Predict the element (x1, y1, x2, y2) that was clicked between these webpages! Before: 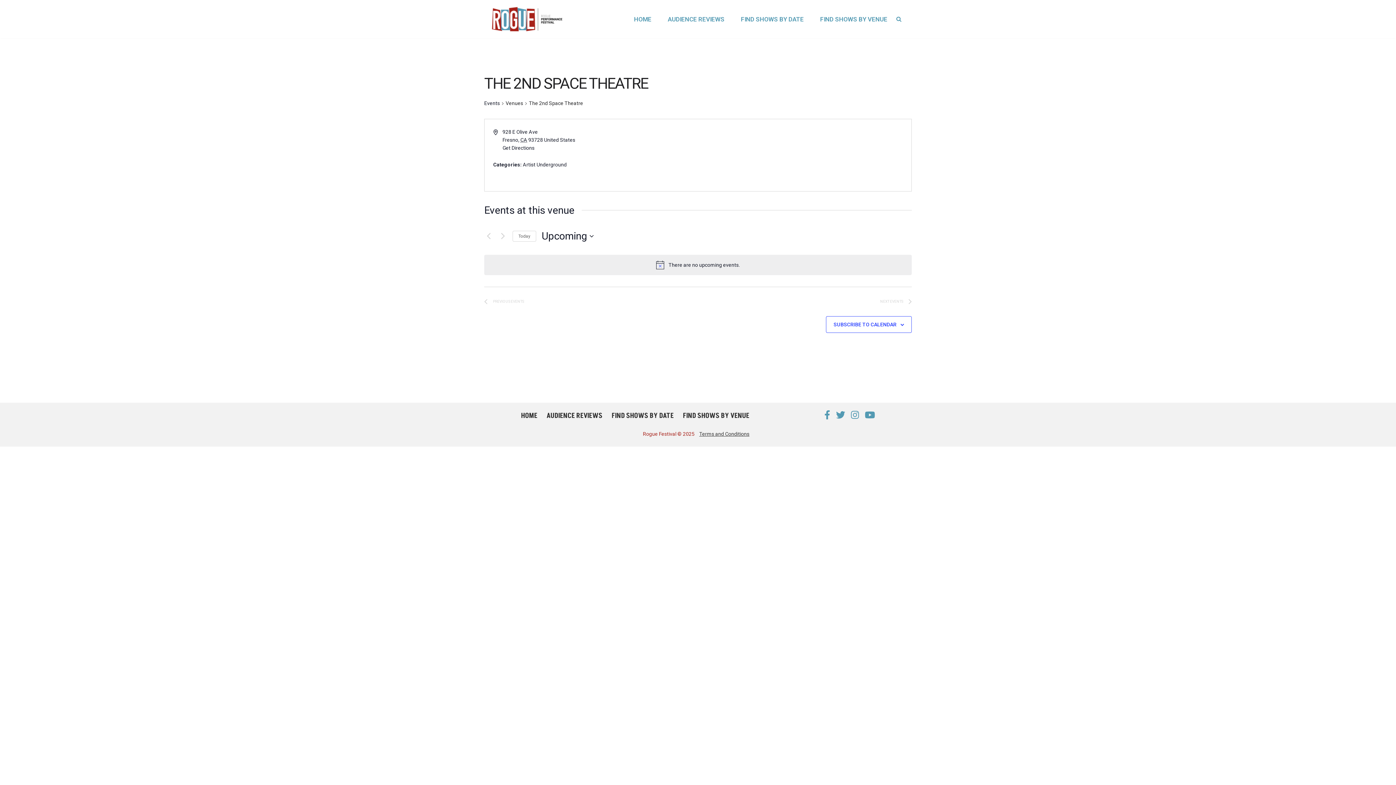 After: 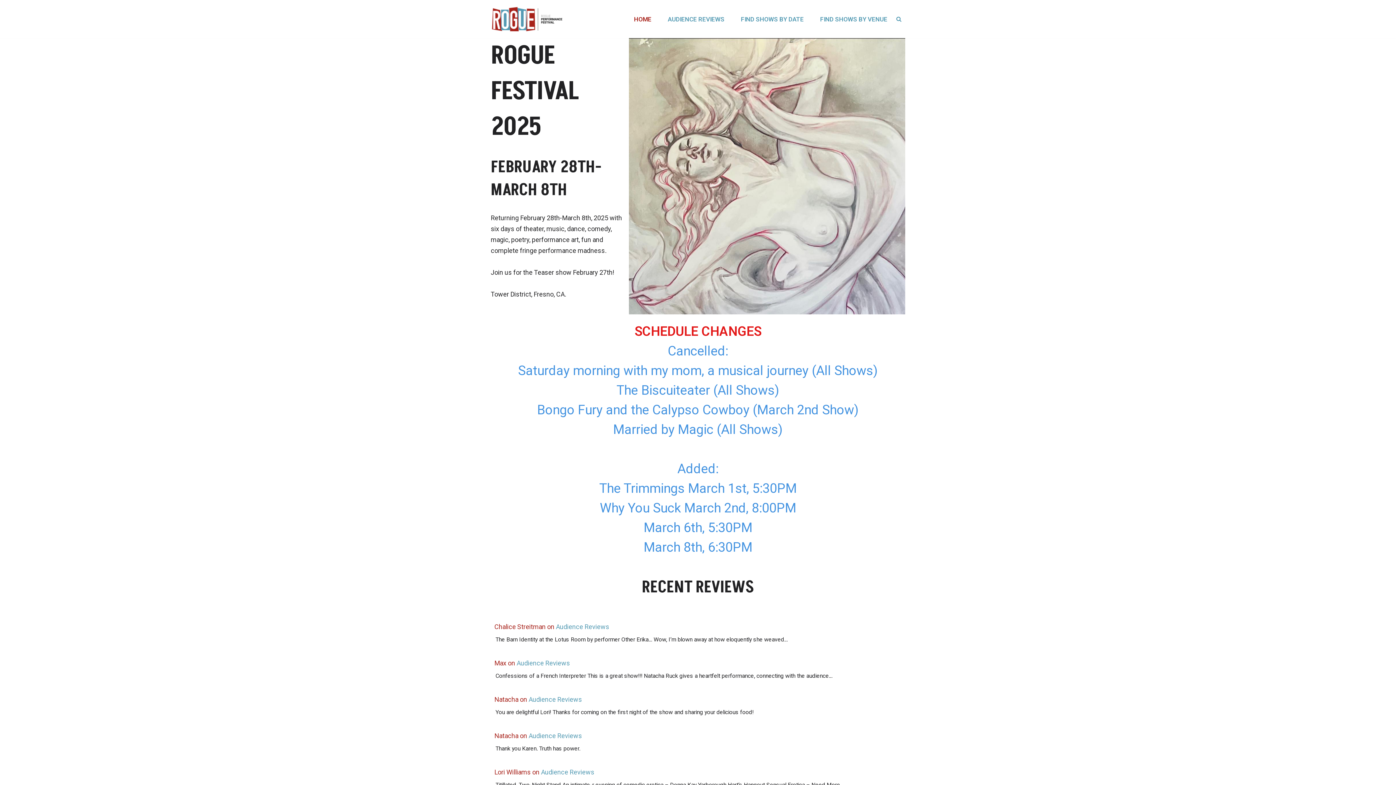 Action: label: HOME bbox: (521, 410, 537, 421)